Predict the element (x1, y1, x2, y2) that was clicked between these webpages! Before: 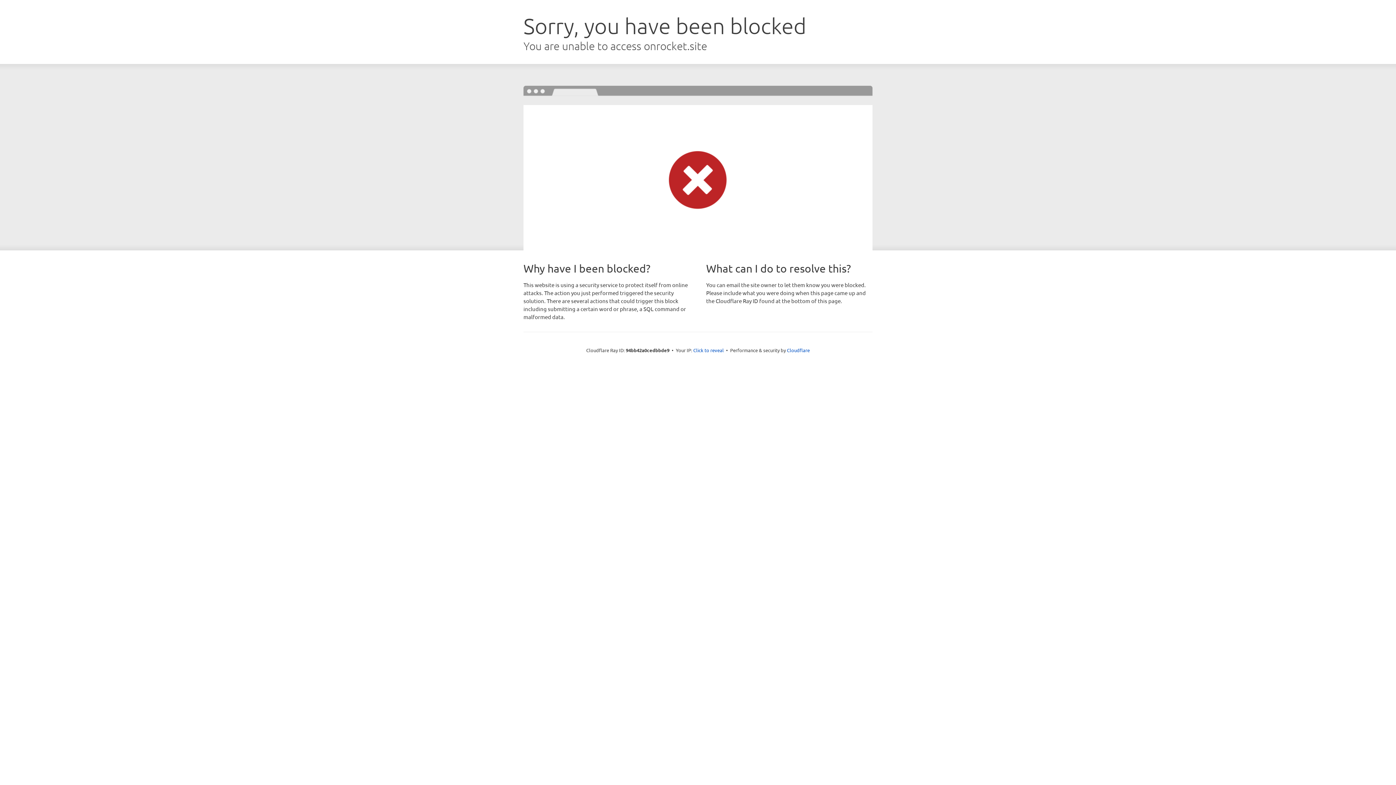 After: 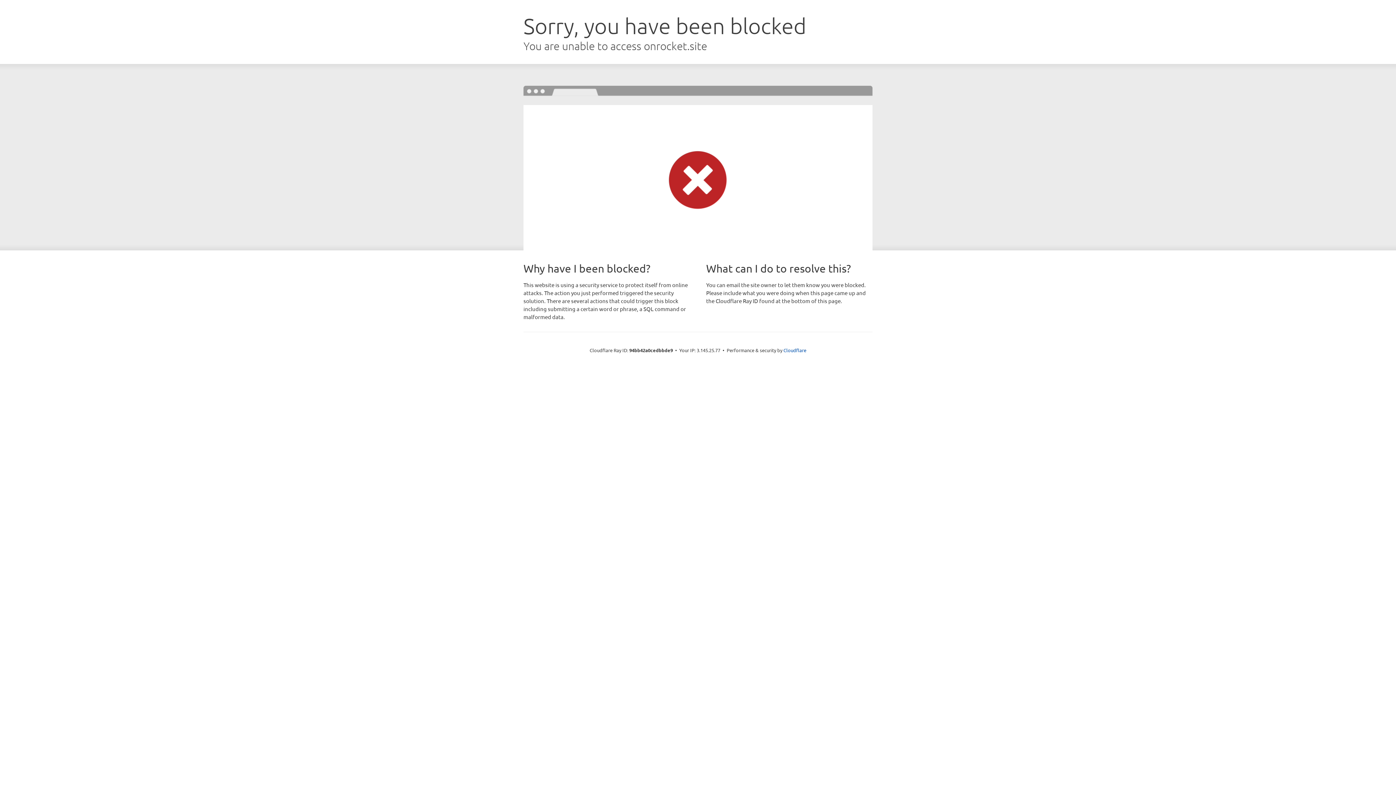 Action: label: Click to reveal bbox: (693, 346, 724, 353)